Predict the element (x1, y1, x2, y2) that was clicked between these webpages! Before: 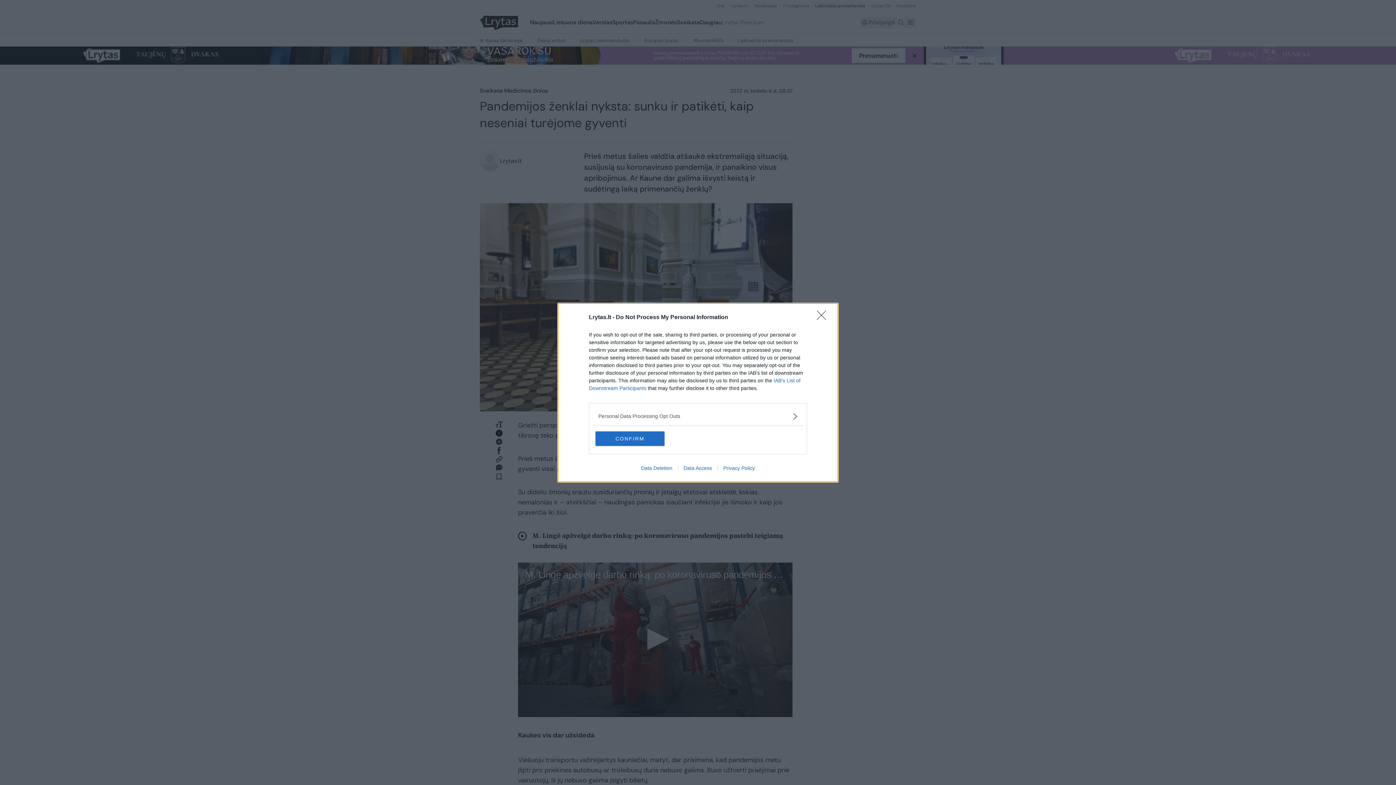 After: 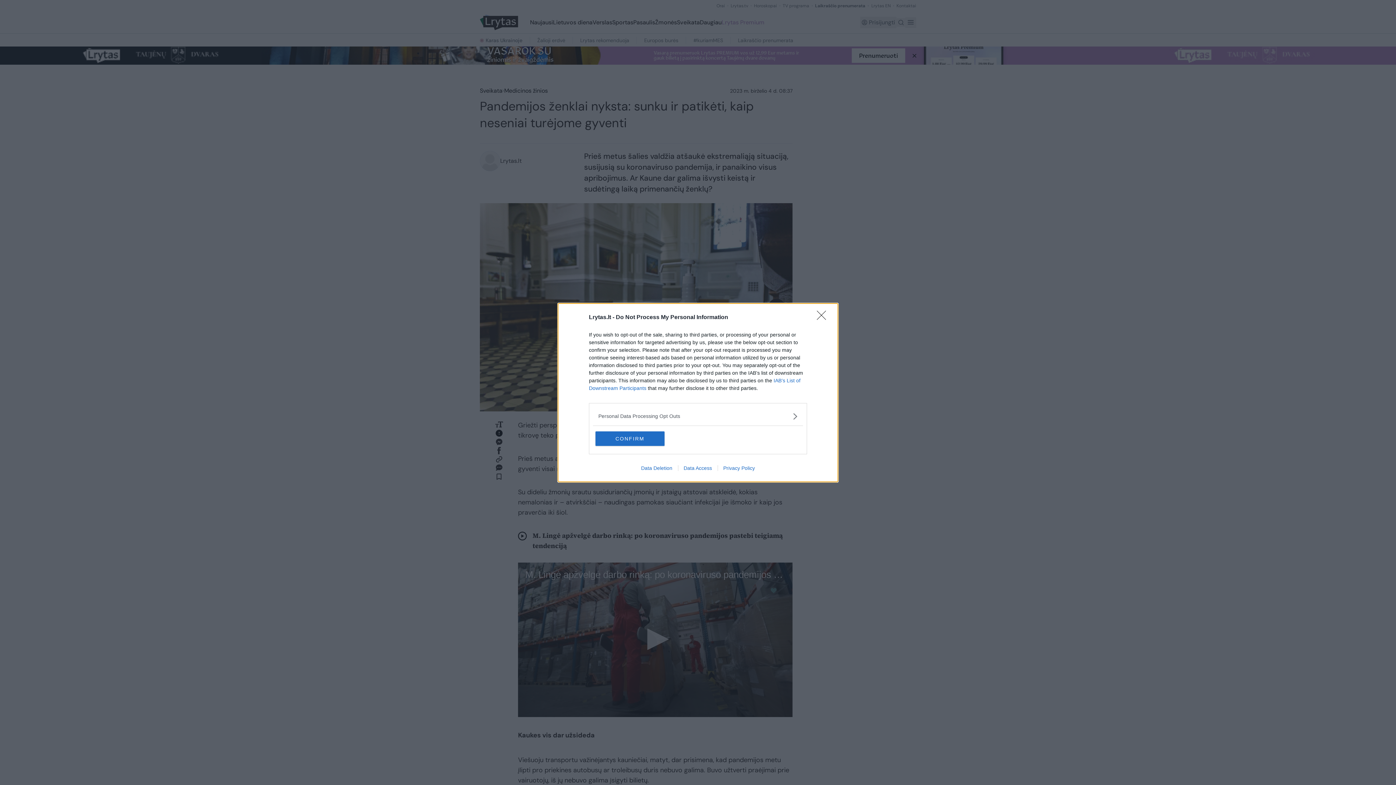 Action: bbox: (717, 465, 760, 471) label: Privacy Policy